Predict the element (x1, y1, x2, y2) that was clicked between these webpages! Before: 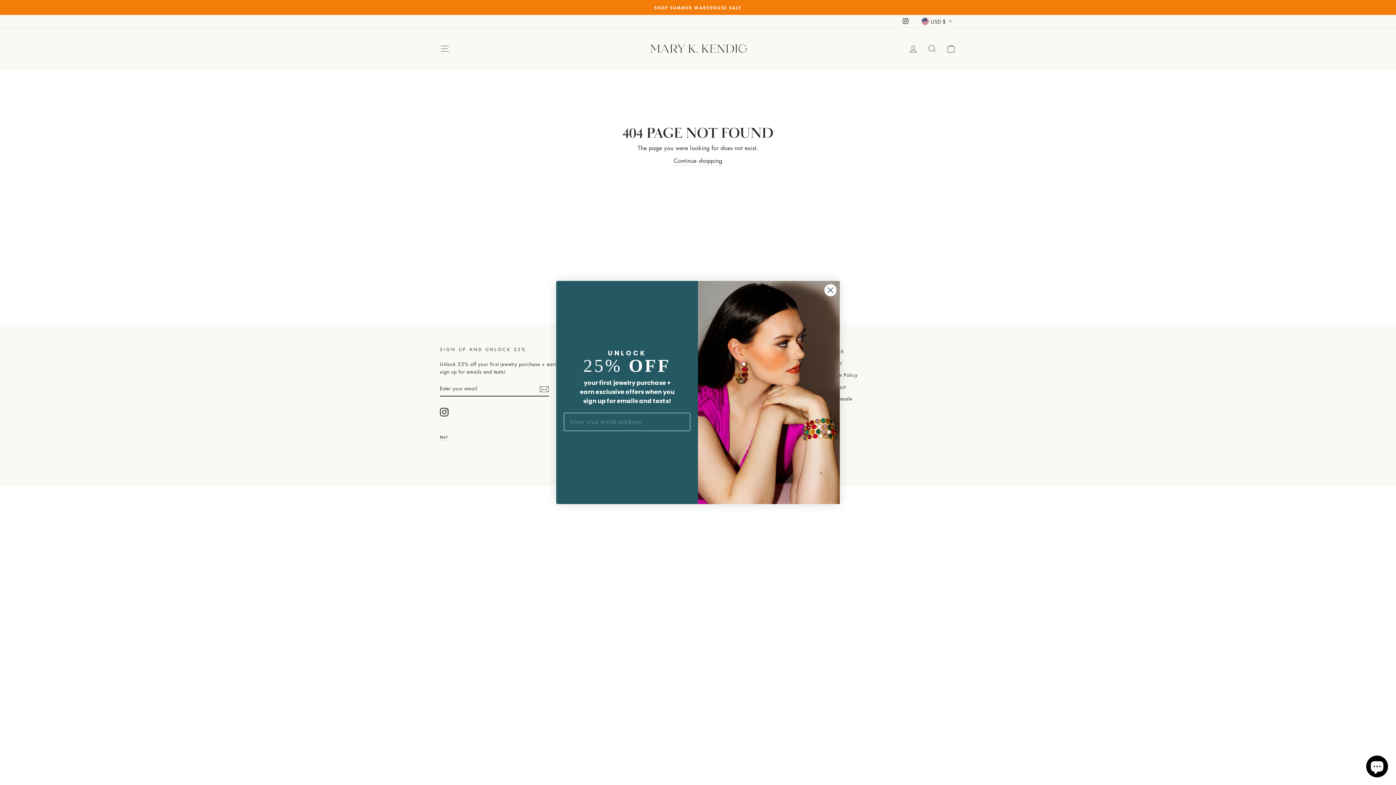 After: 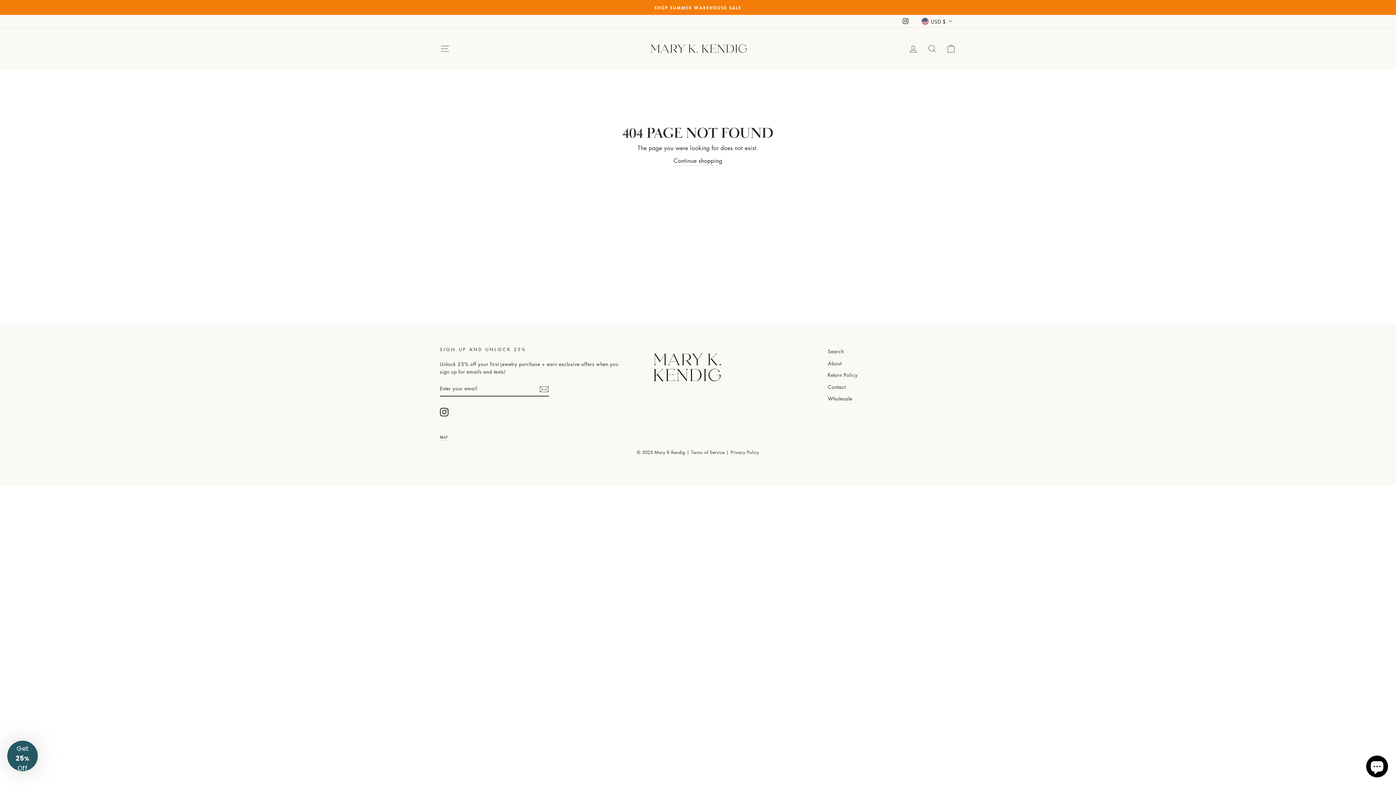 Action: label: Close dialog bbox: (824, 283, 837, 296)